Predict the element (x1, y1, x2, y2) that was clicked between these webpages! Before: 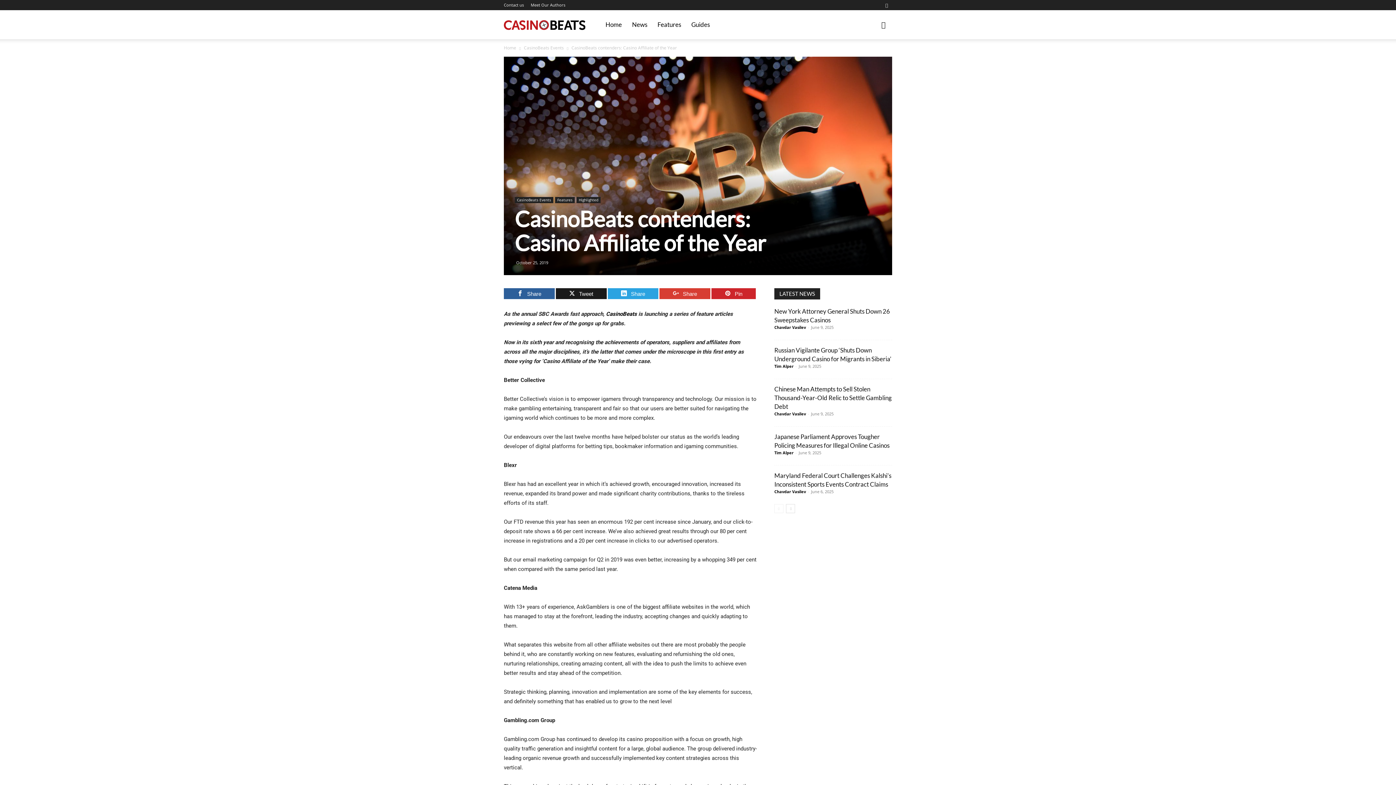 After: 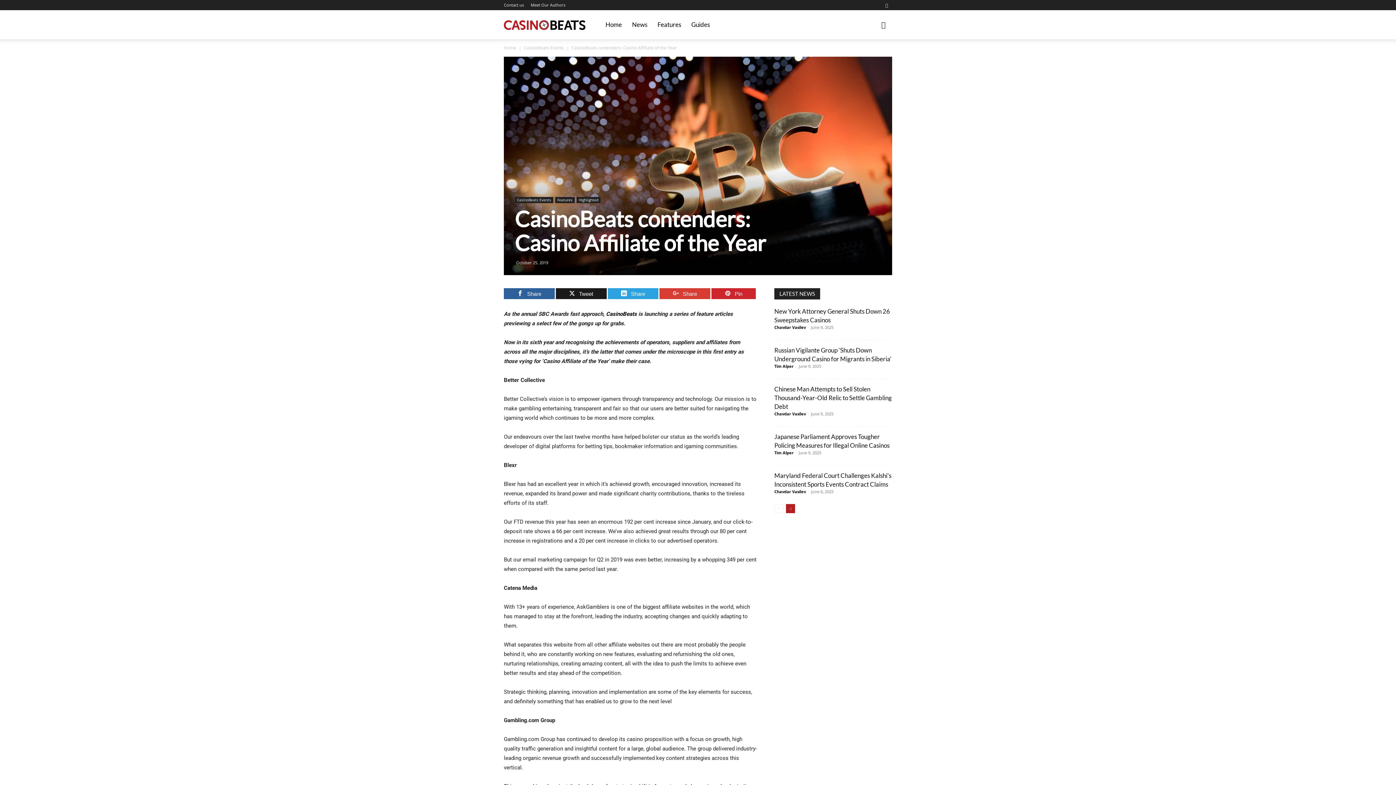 Action: bbox: (786, 504, 795, 513) label: next-page